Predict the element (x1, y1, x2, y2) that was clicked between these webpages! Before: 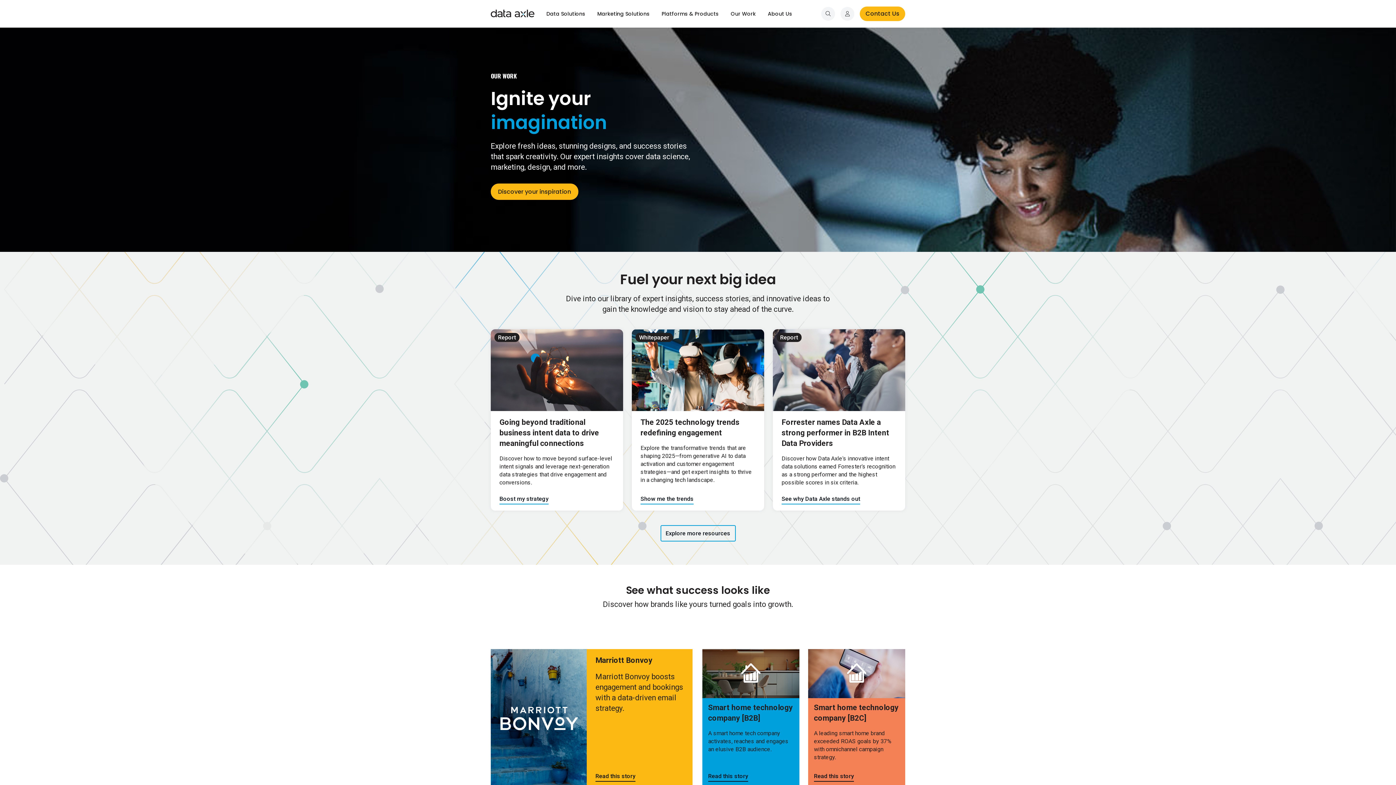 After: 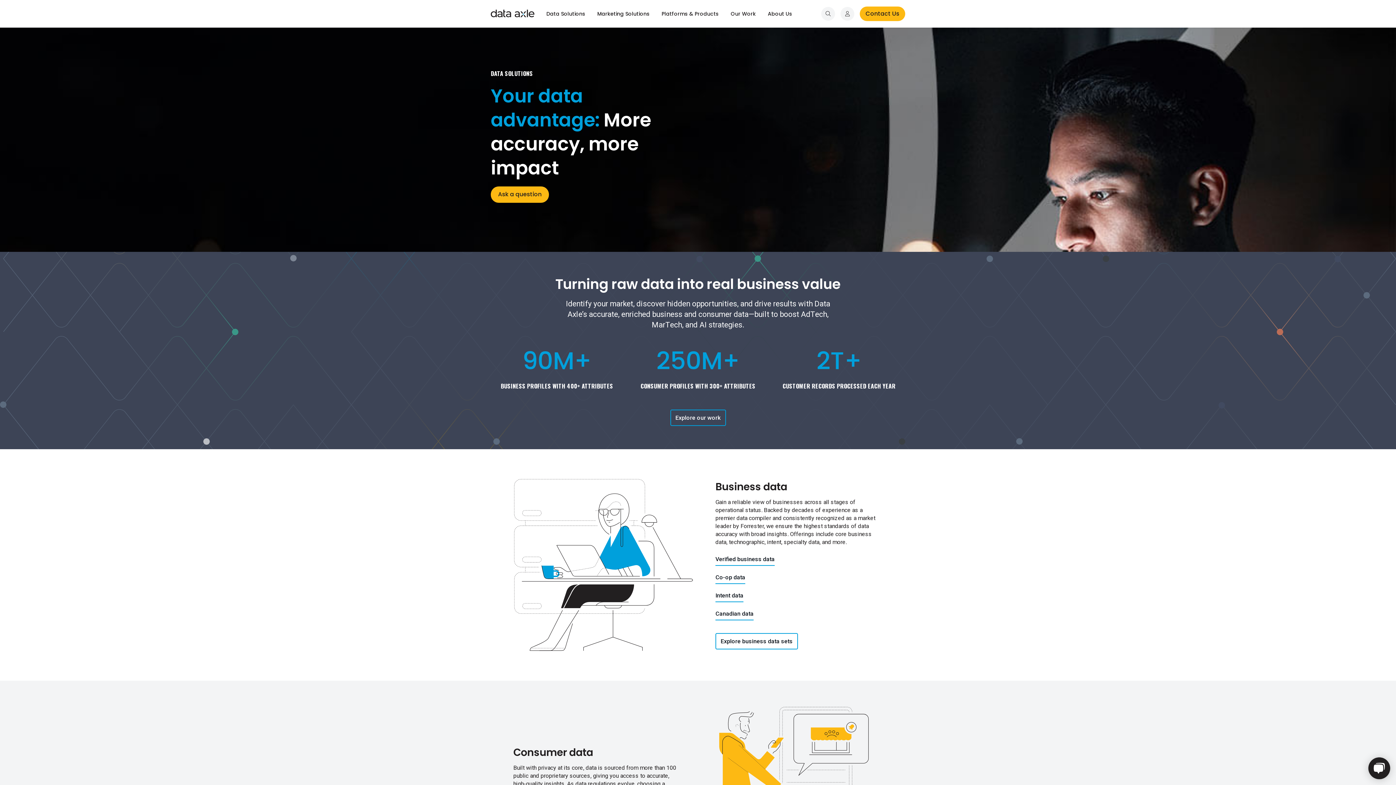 Action: label: Data Solutions bbox: (541, 0, 590, 27)